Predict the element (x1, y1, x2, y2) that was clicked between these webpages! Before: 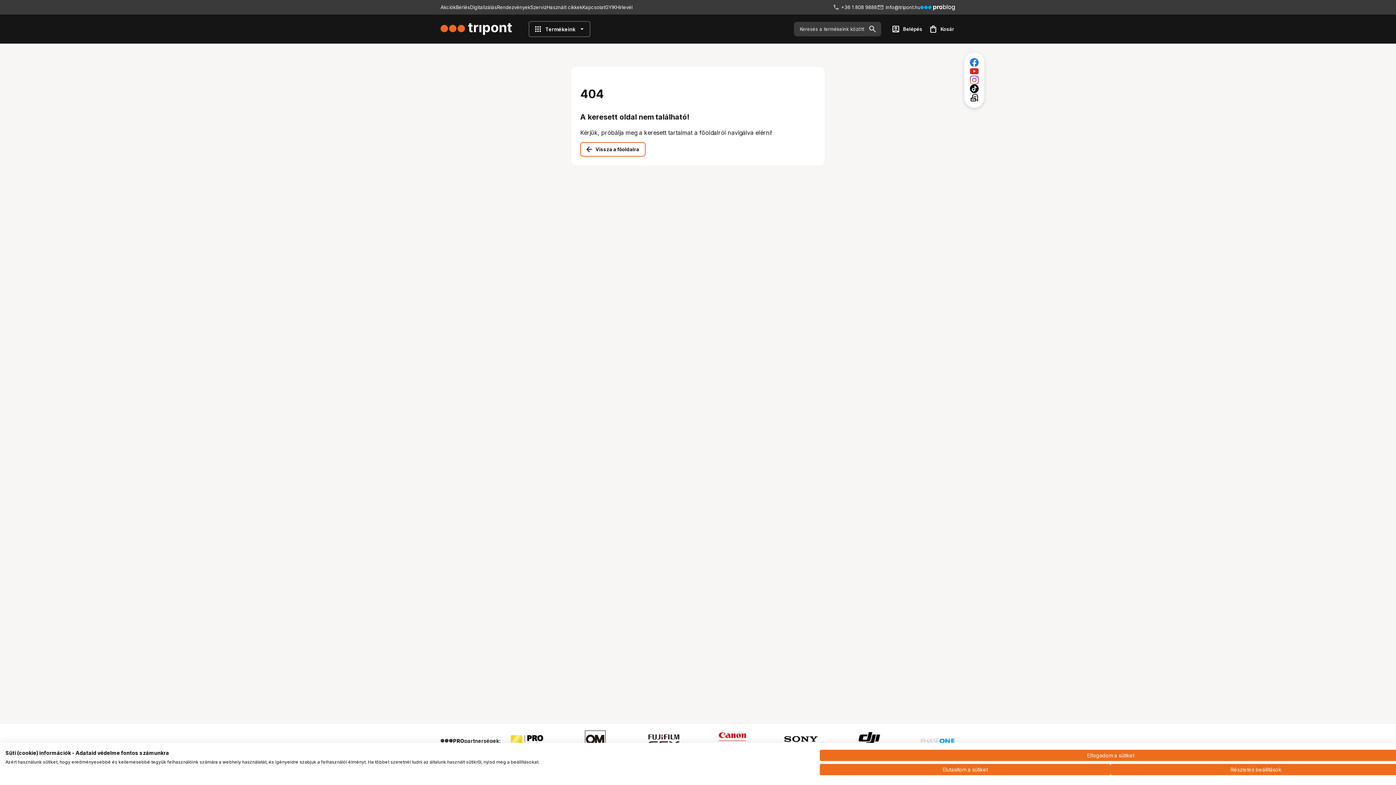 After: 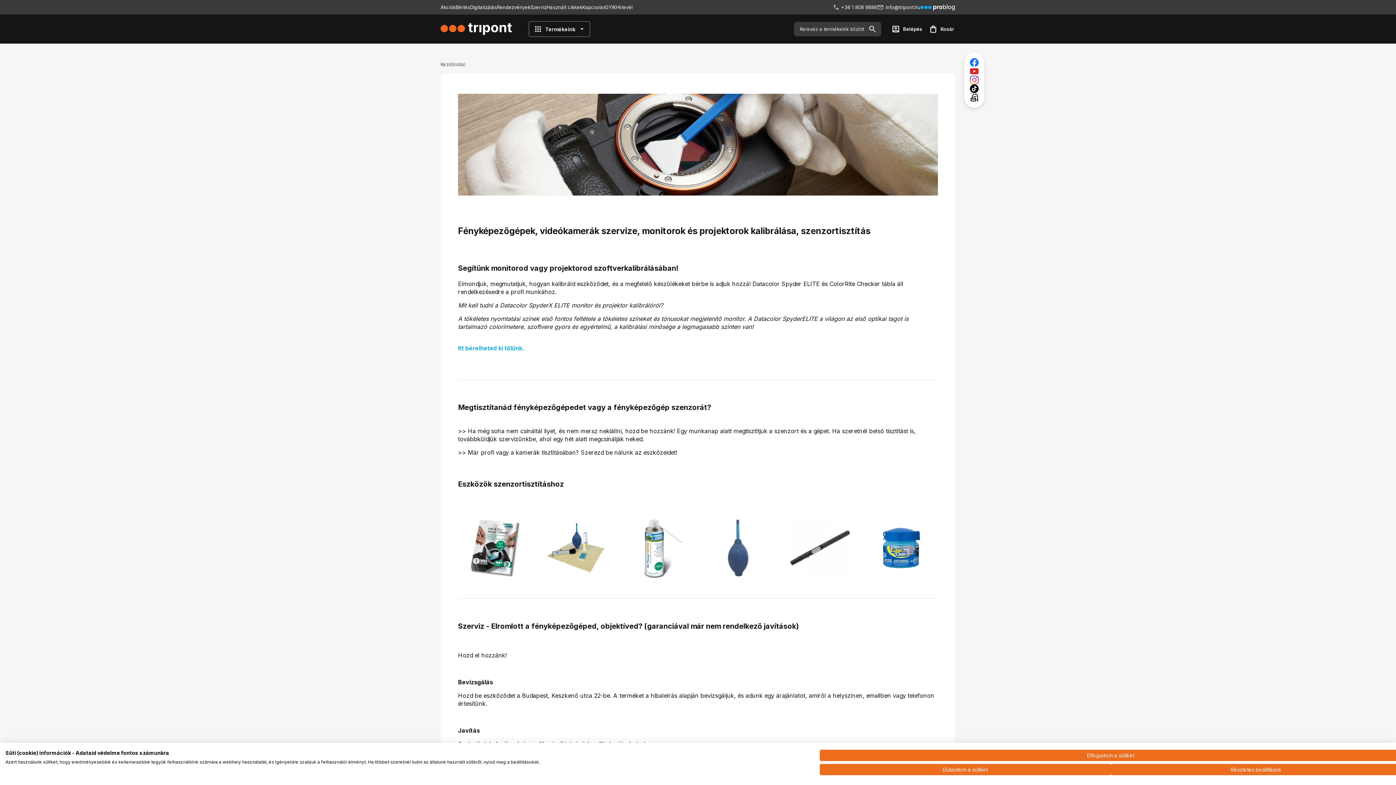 Action: label: Szerviz bbox: (530, 4, 546, 10)